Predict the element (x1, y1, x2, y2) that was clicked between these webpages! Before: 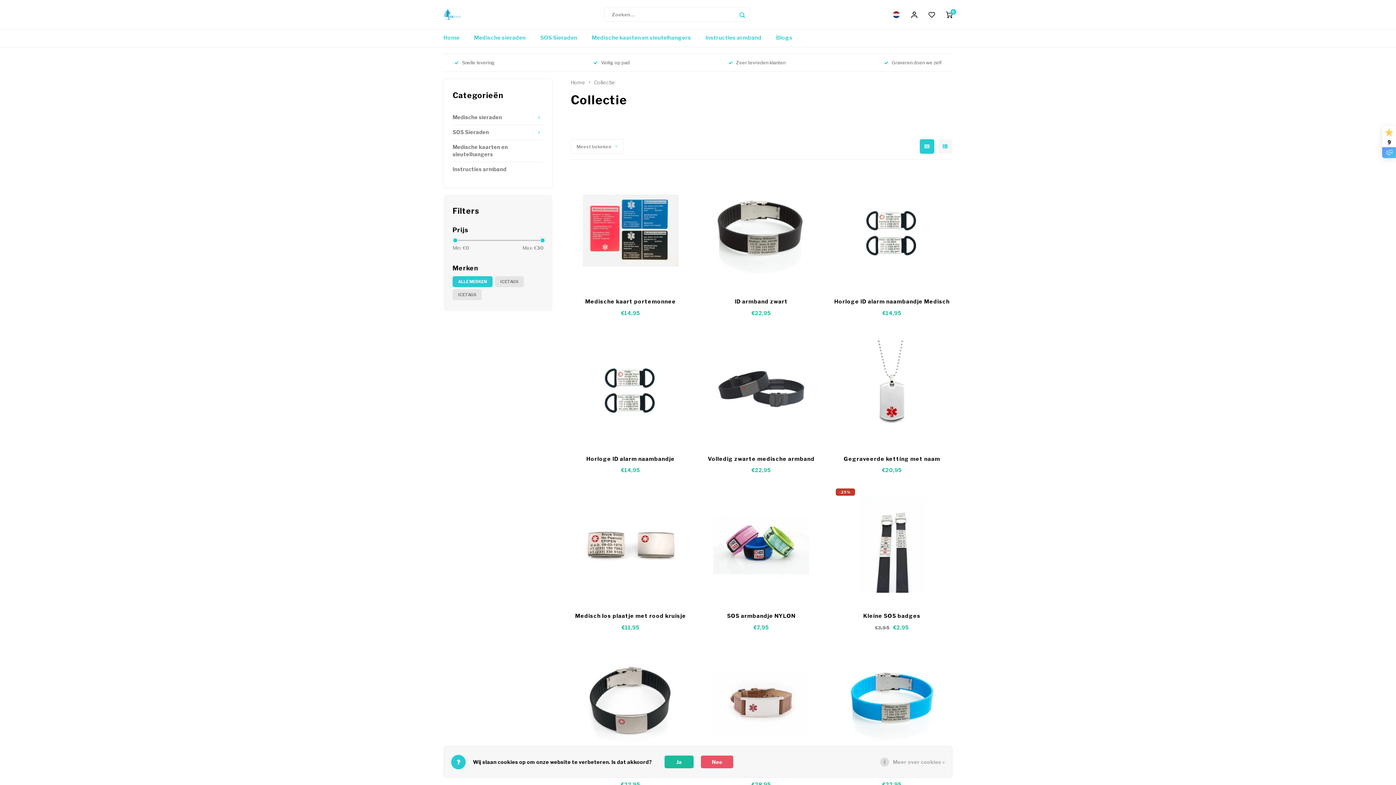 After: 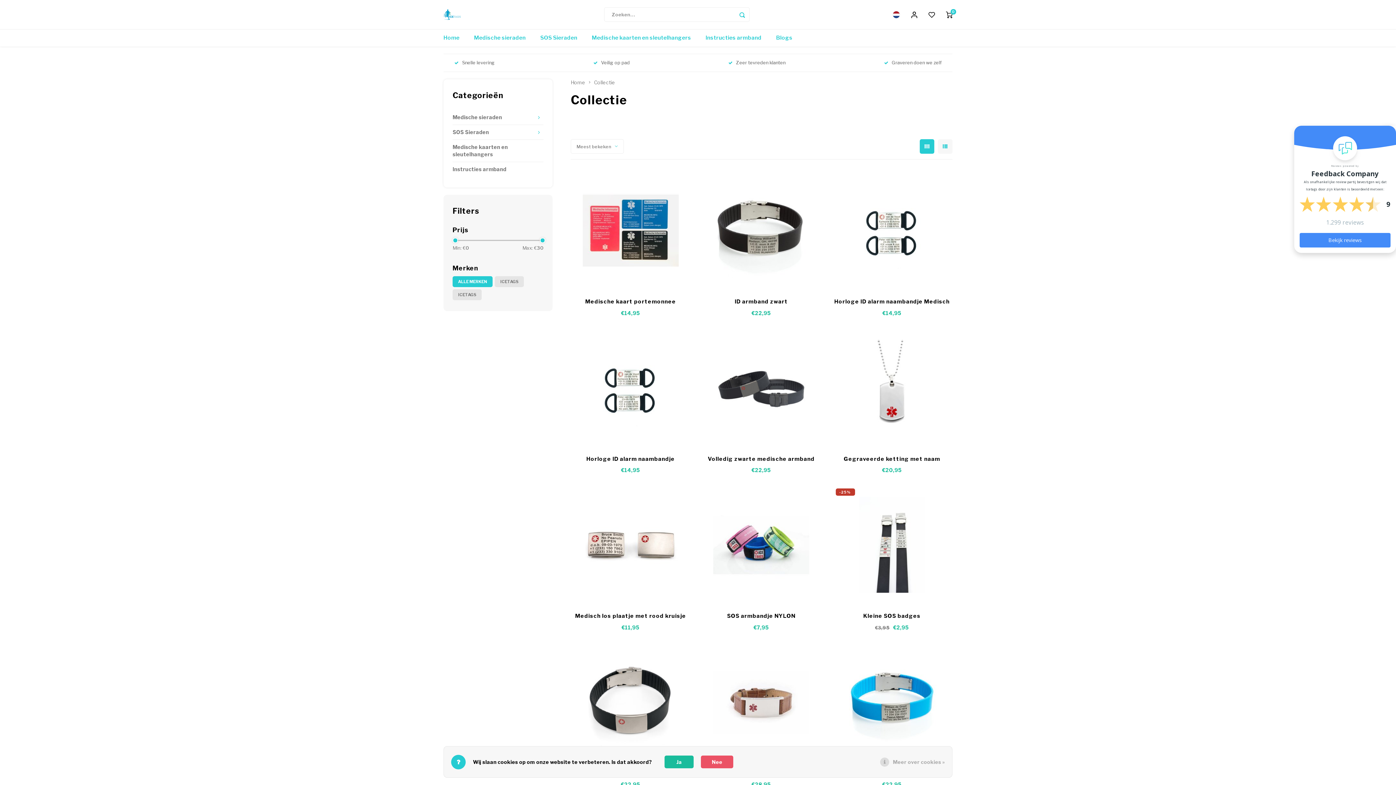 Action: bbox: (1382, 125, 1396, 158) label: 9